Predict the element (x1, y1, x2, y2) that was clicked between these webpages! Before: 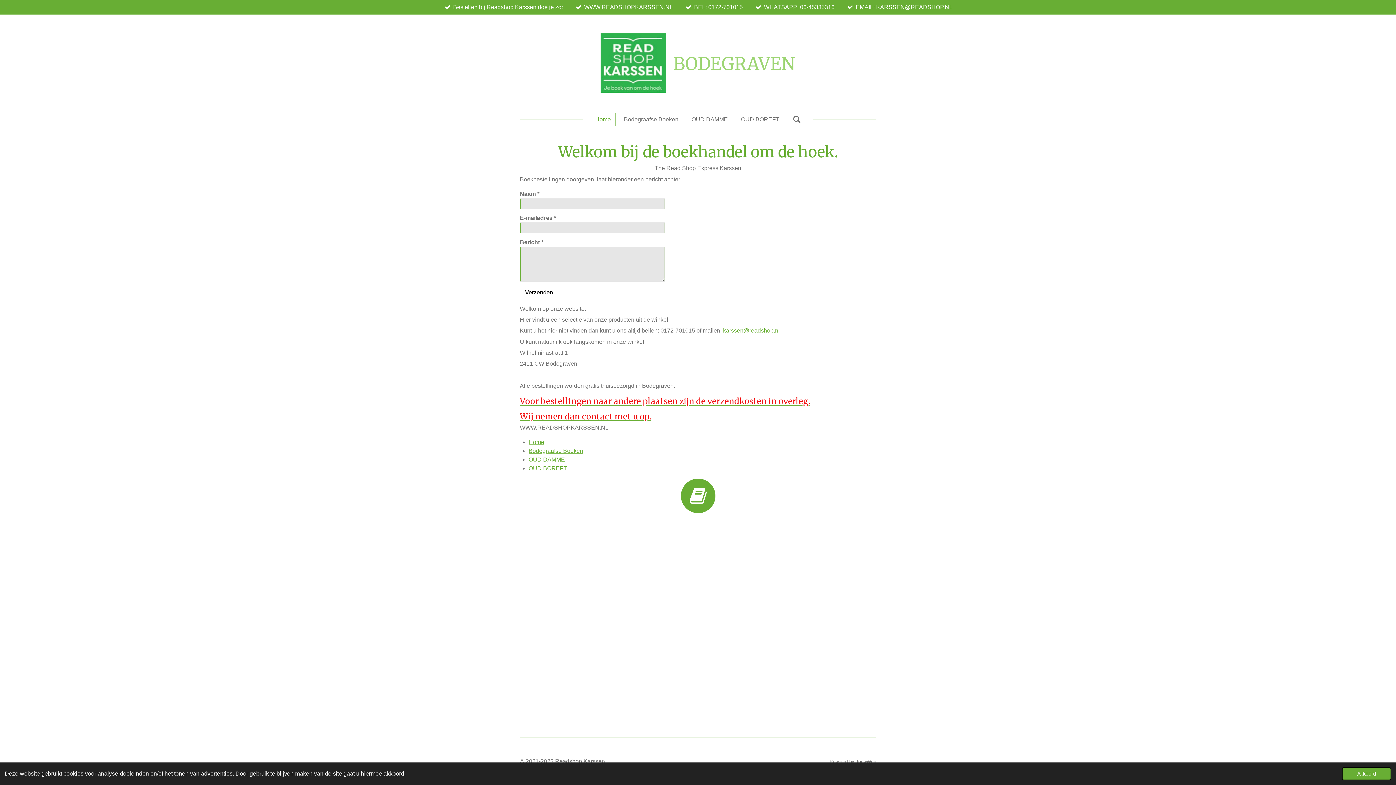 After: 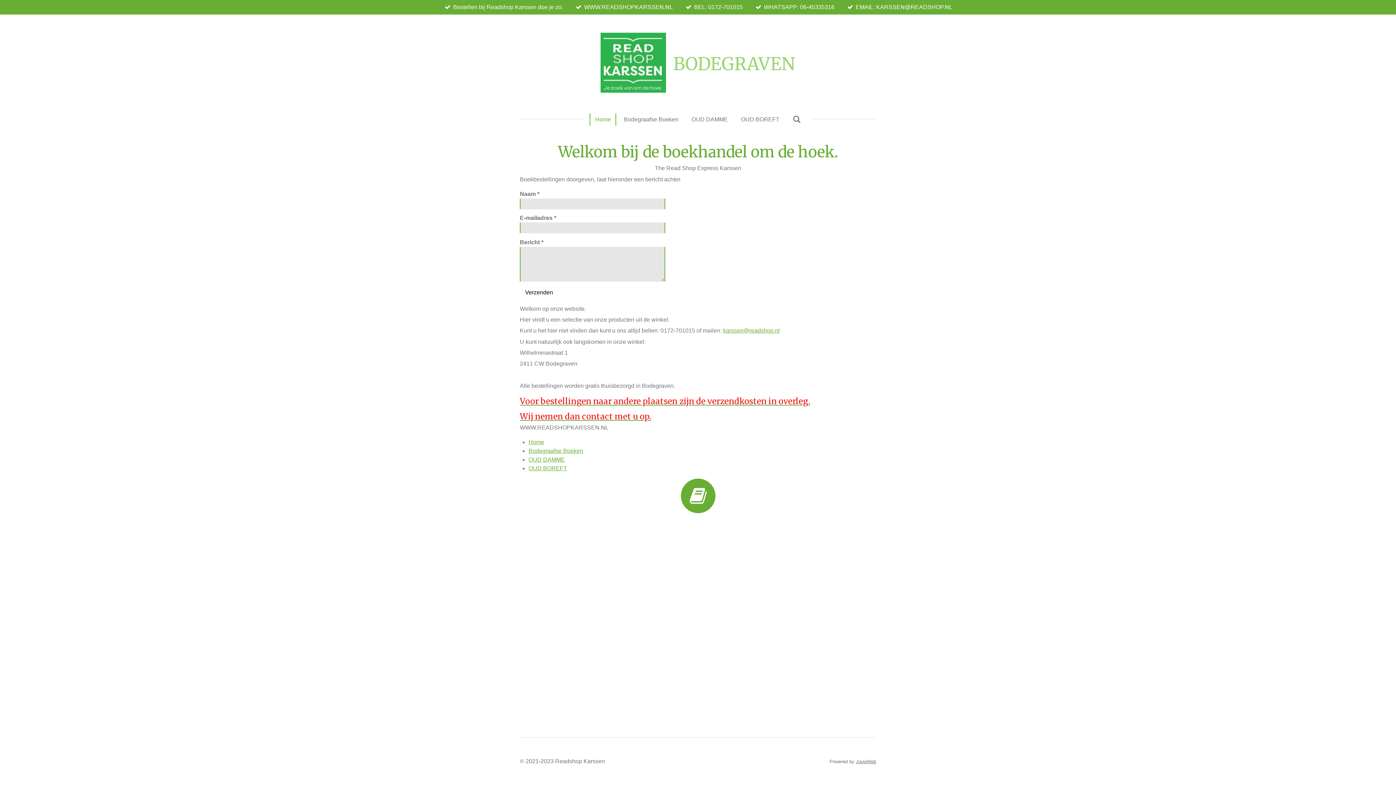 Action: label: dismiss cookie message bbox: (1342, 767, 1391, 780)